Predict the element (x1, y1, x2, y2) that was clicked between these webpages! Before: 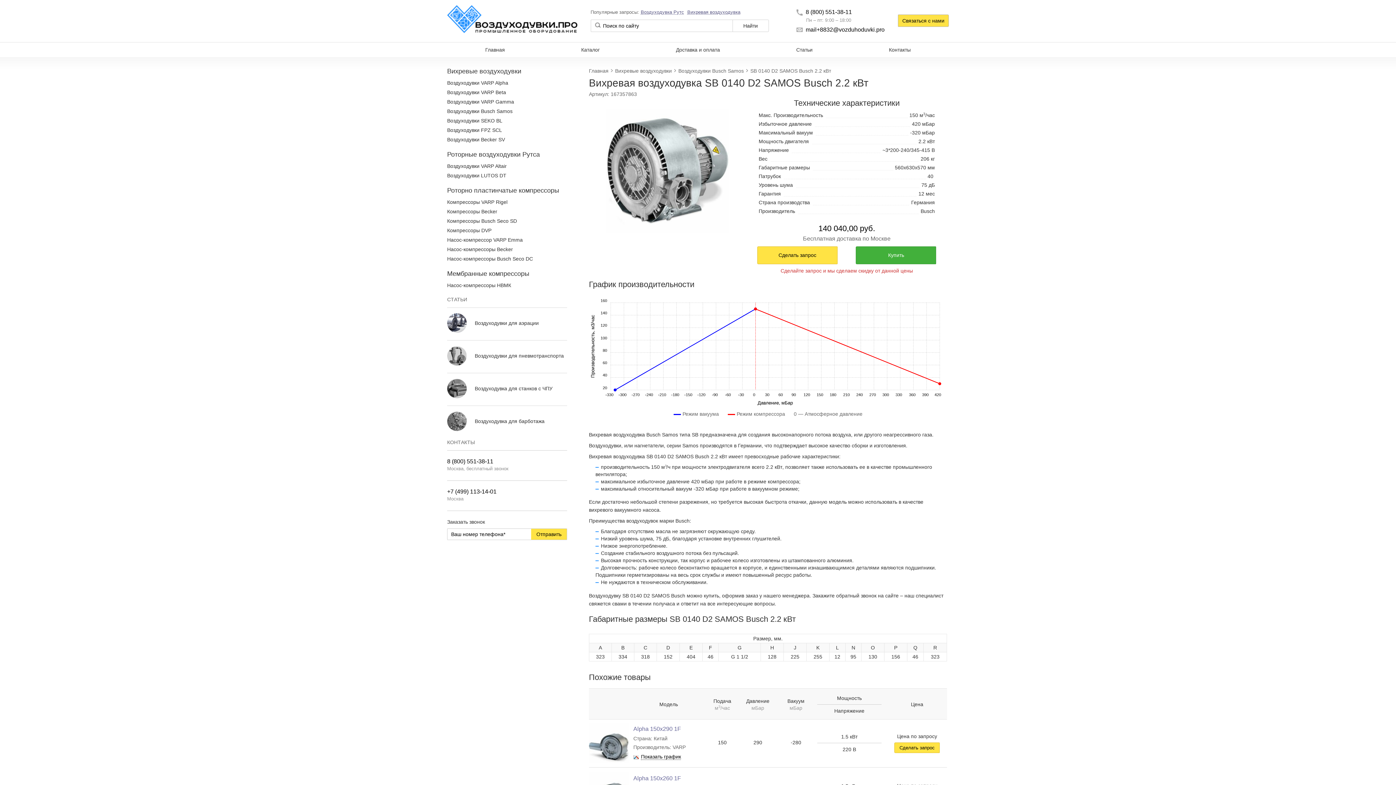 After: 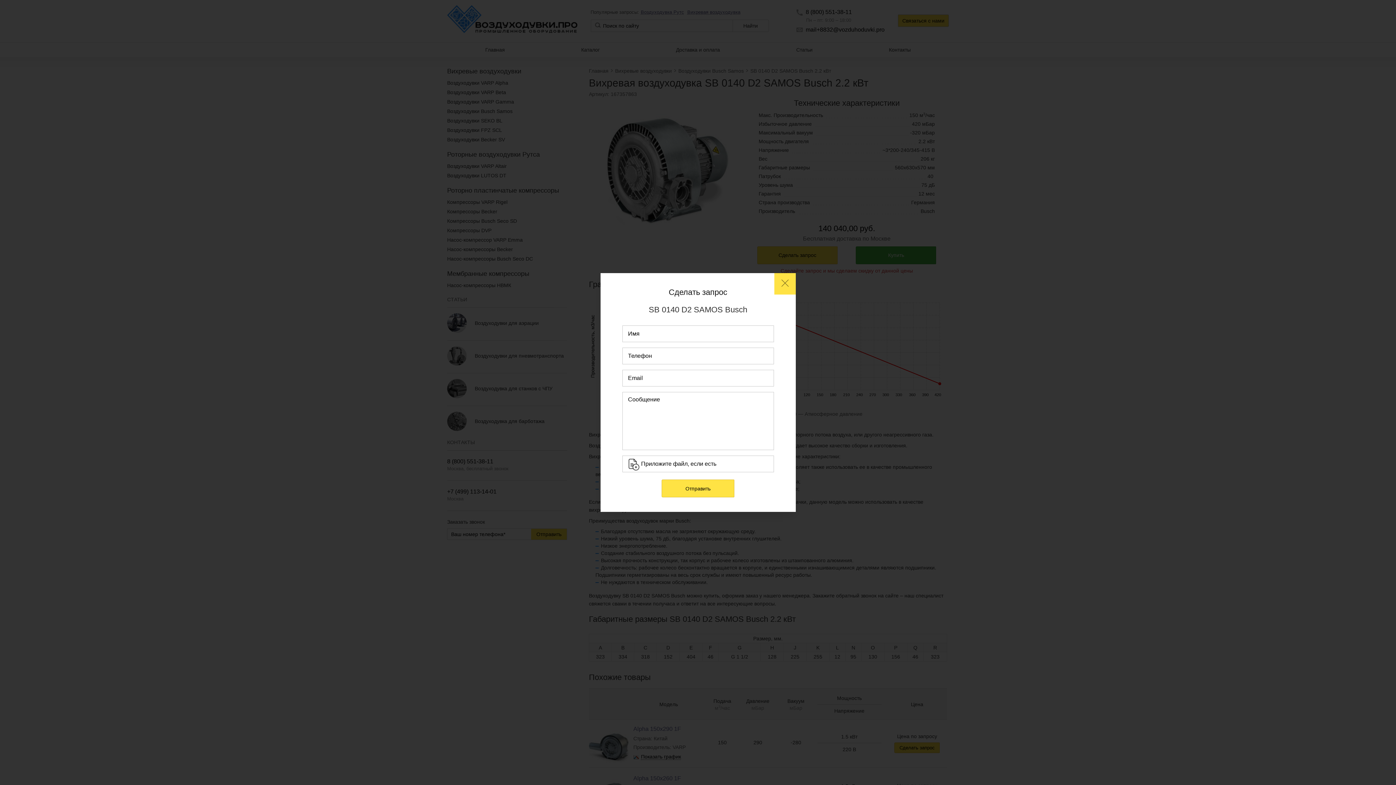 Action: label: Купить bbox: (856, 246, 936, 264)